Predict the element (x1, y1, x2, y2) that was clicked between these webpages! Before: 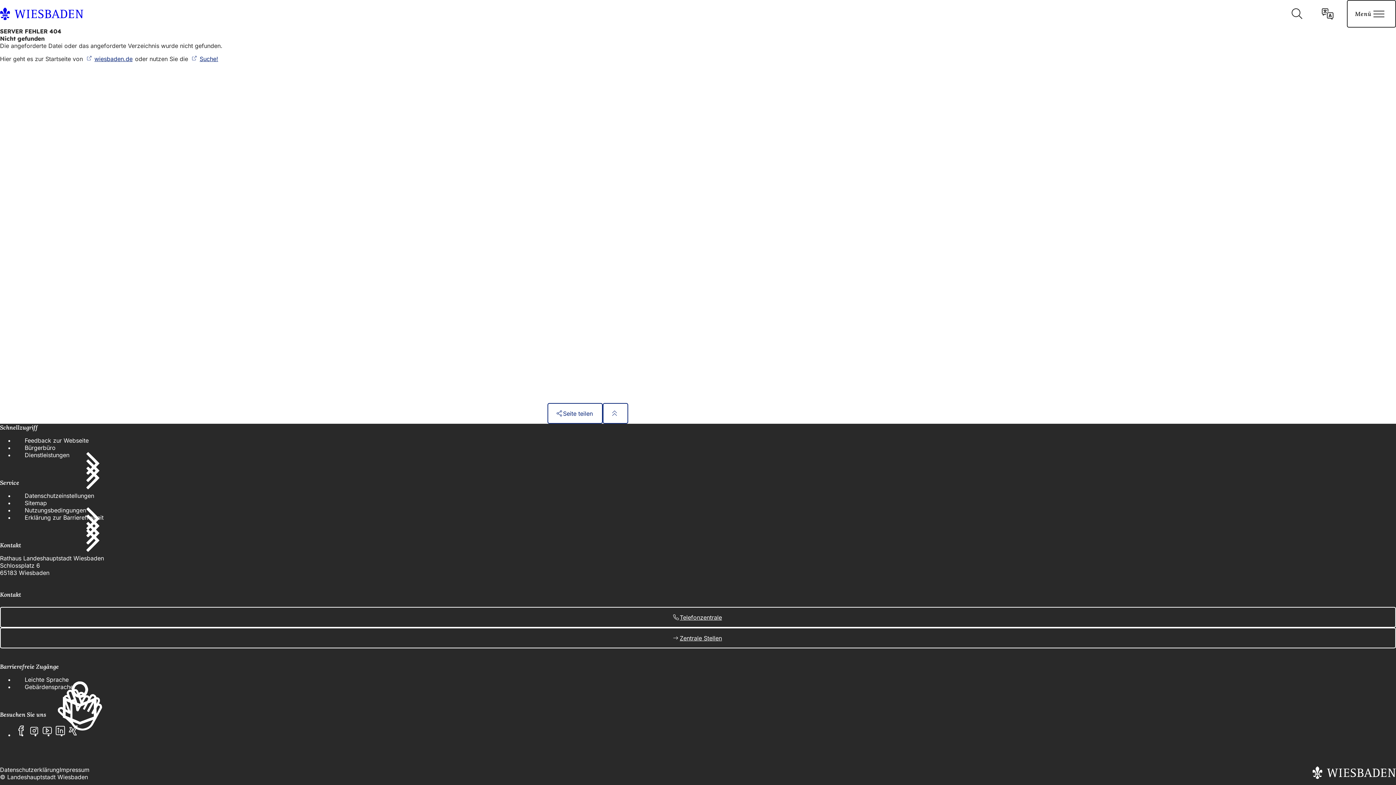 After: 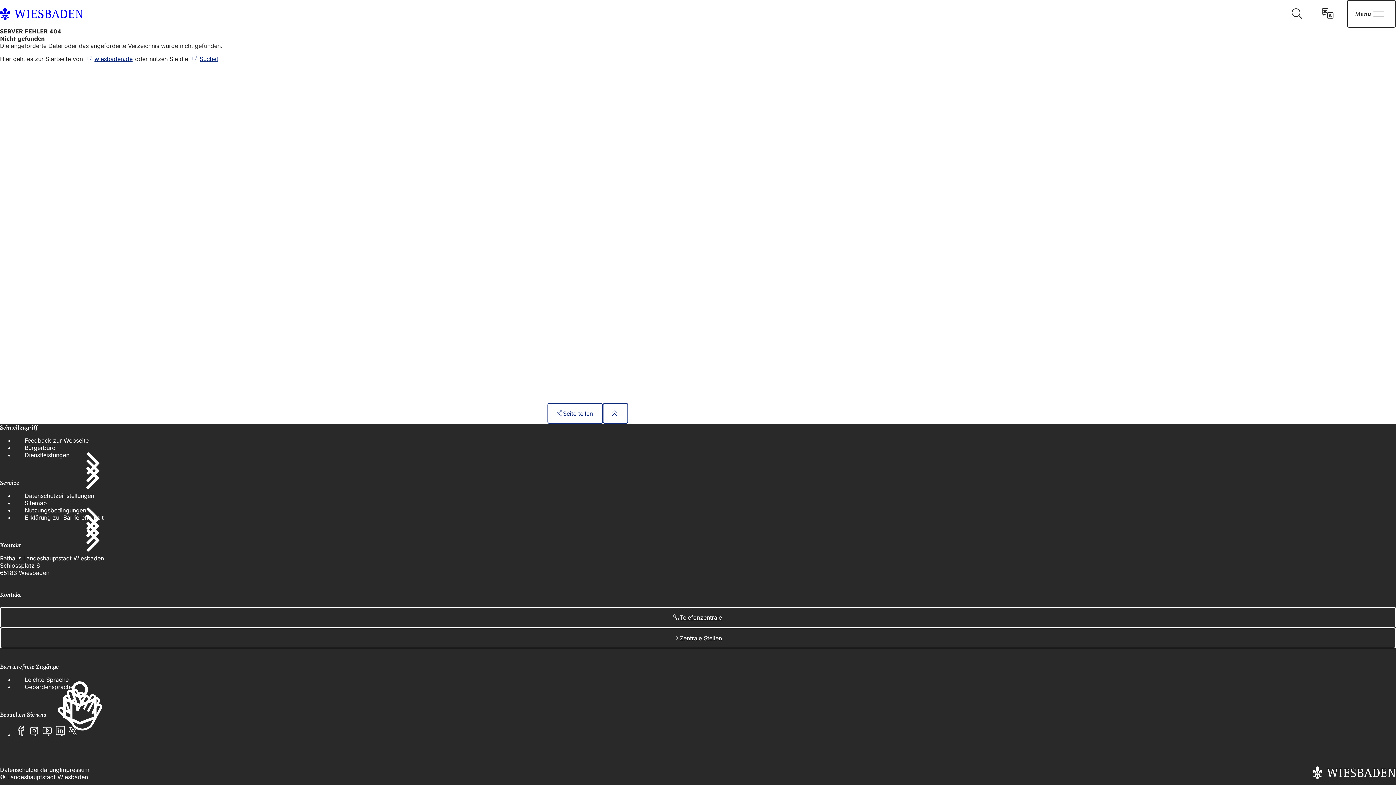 Action: bbox: (53, 724, 66, 737) label: LinkedIn